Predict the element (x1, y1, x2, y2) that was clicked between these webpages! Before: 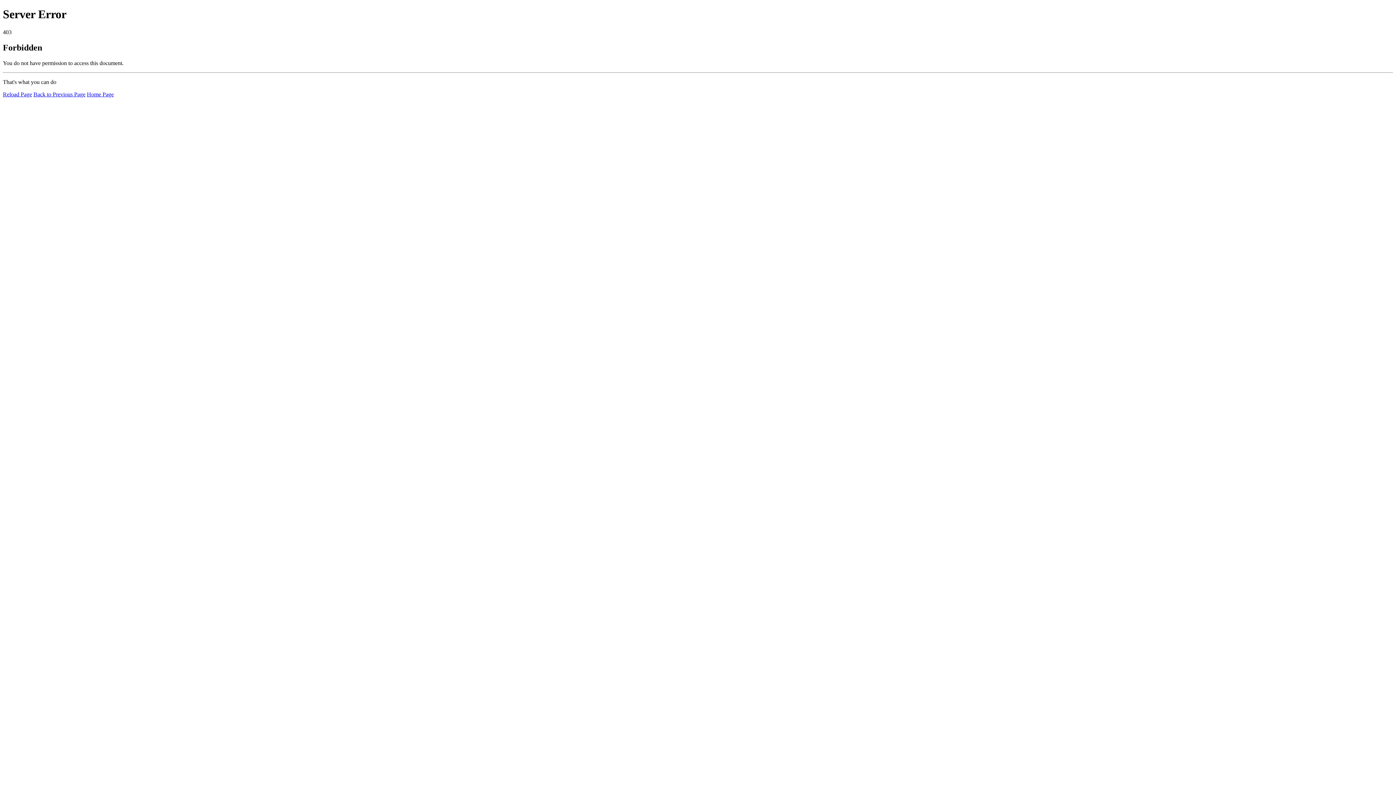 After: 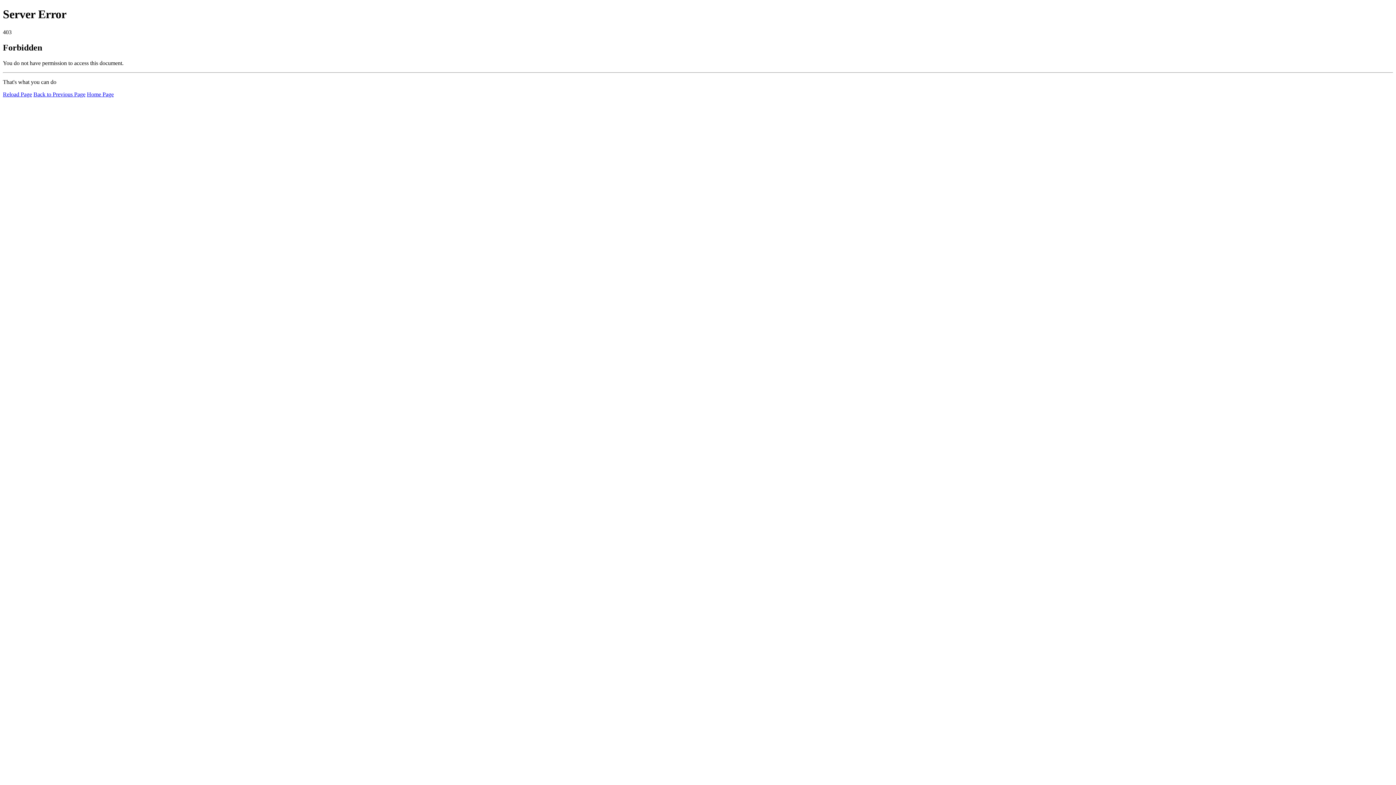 Action: label: Home Page bbox: (86, 91, 113, 97)